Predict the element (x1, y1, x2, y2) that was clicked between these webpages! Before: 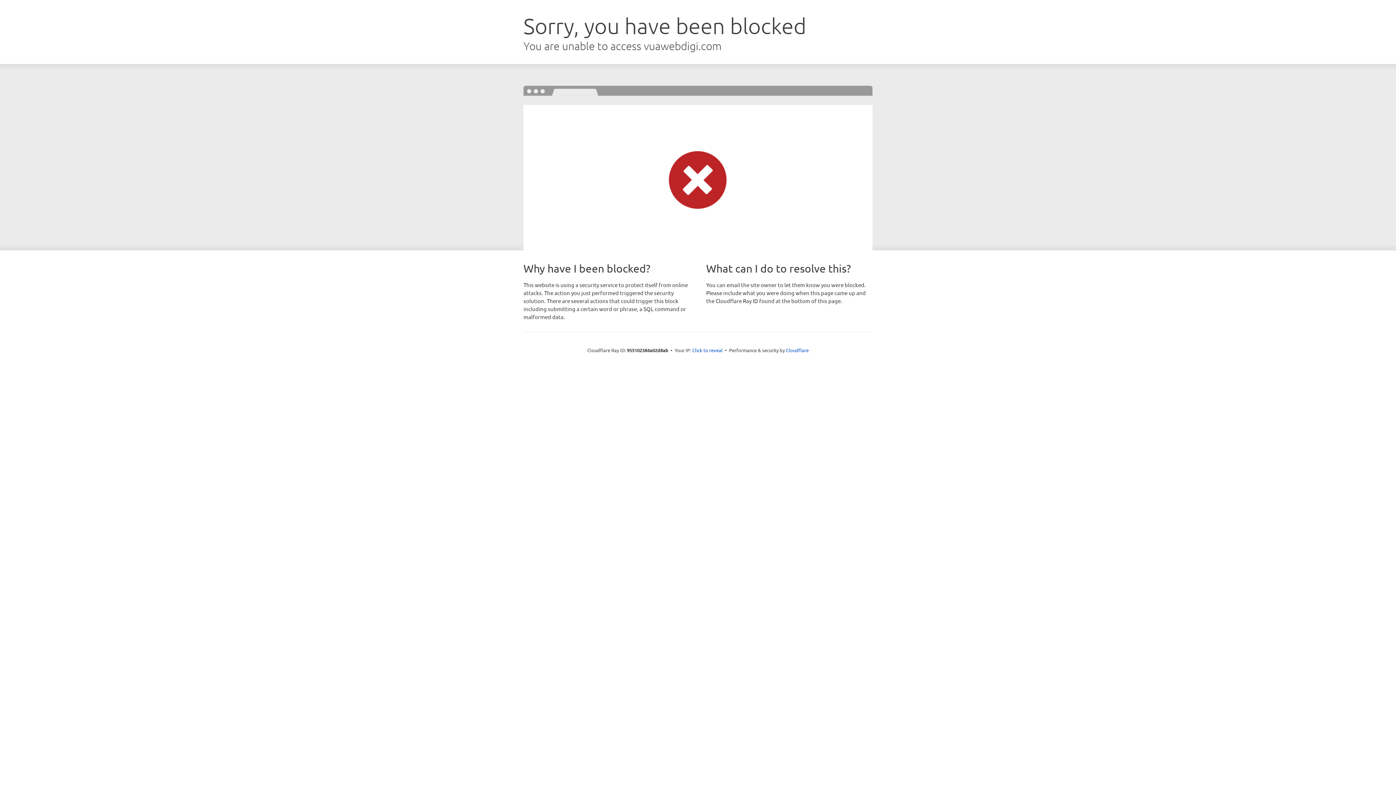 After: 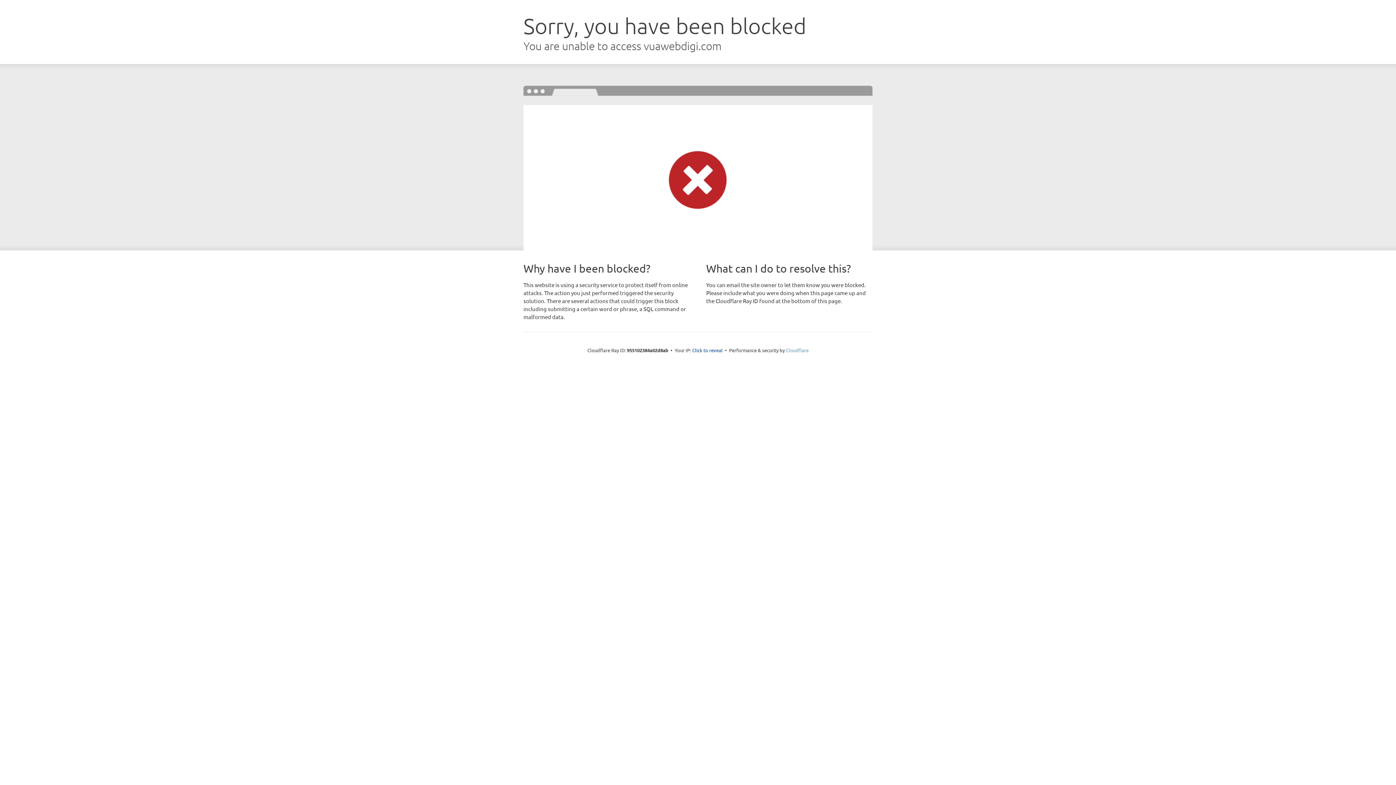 Action: bbox: (786, 347, 808, 353) label: Cloudflare